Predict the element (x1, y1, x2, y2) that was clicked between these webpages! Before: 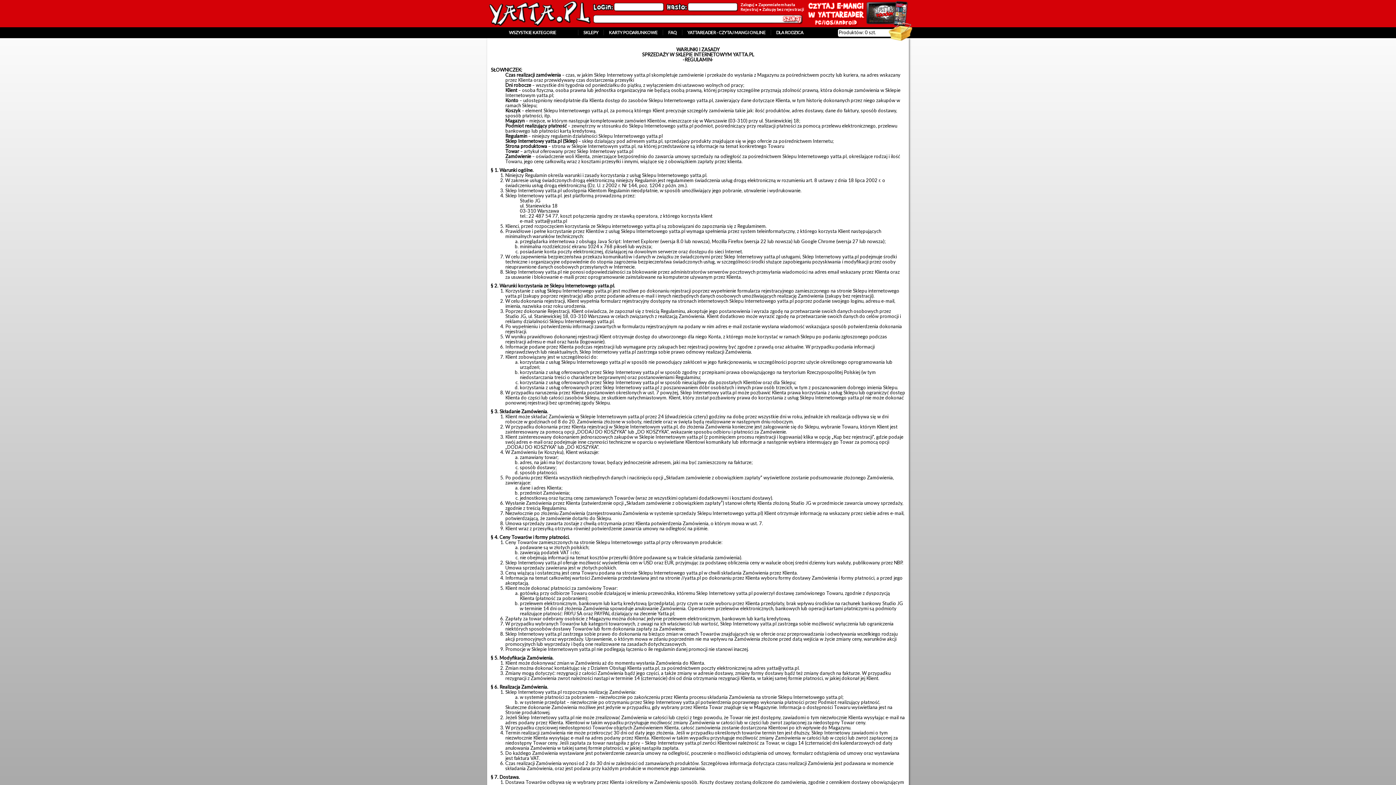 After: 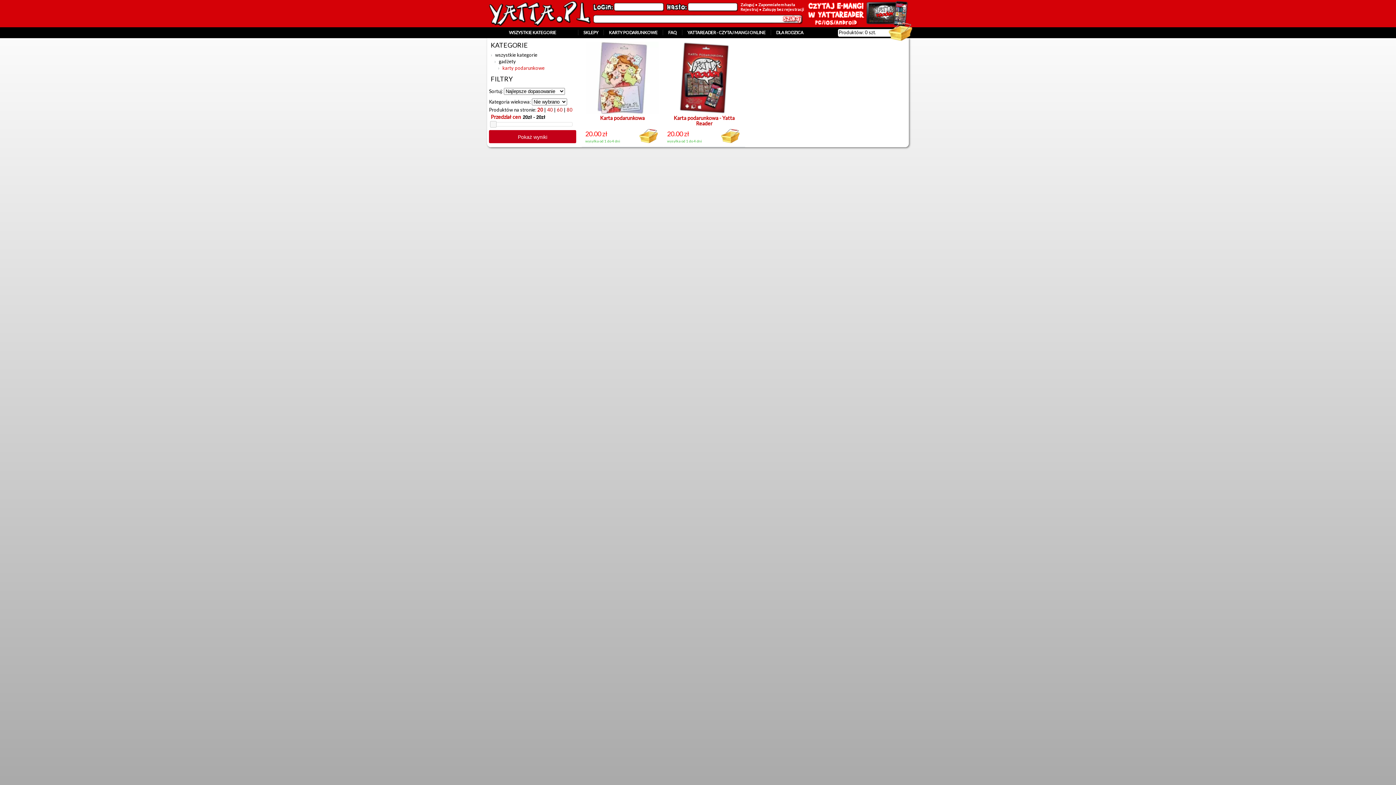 Action: label: KARTY PODARUNKOWE bbox: (603, 29, 662, 35)